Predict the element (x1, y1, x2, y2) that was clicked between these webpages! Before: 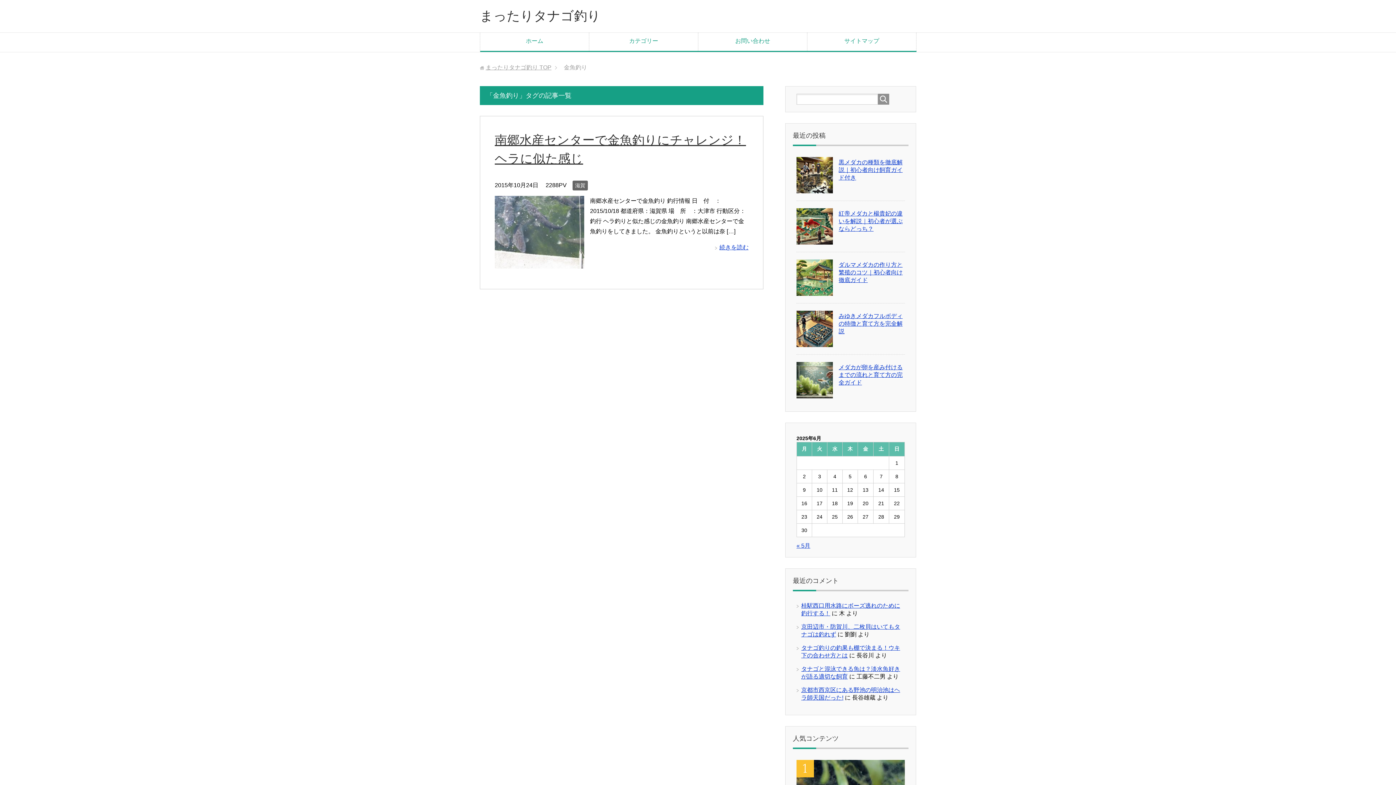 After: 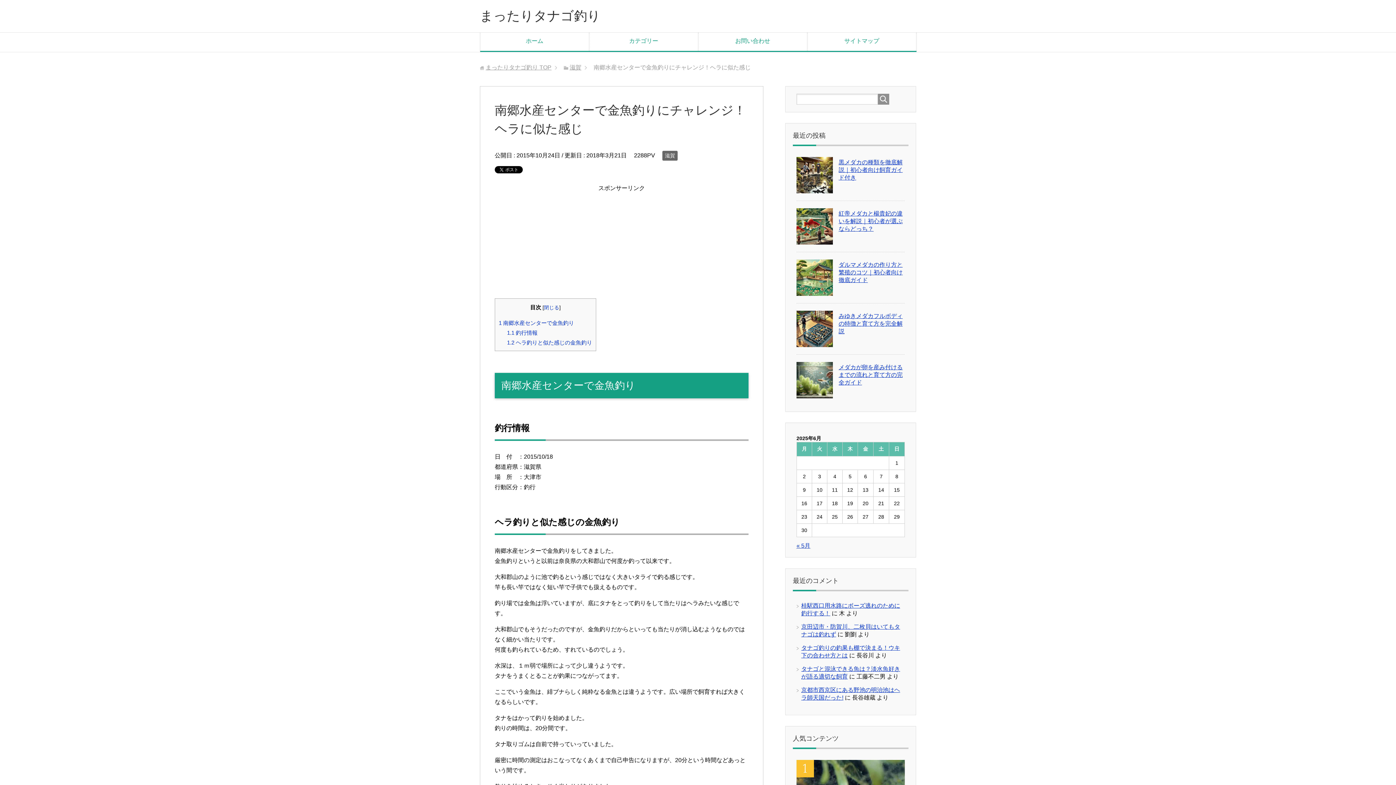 Action: bbox: (494, 260, 584, 266)